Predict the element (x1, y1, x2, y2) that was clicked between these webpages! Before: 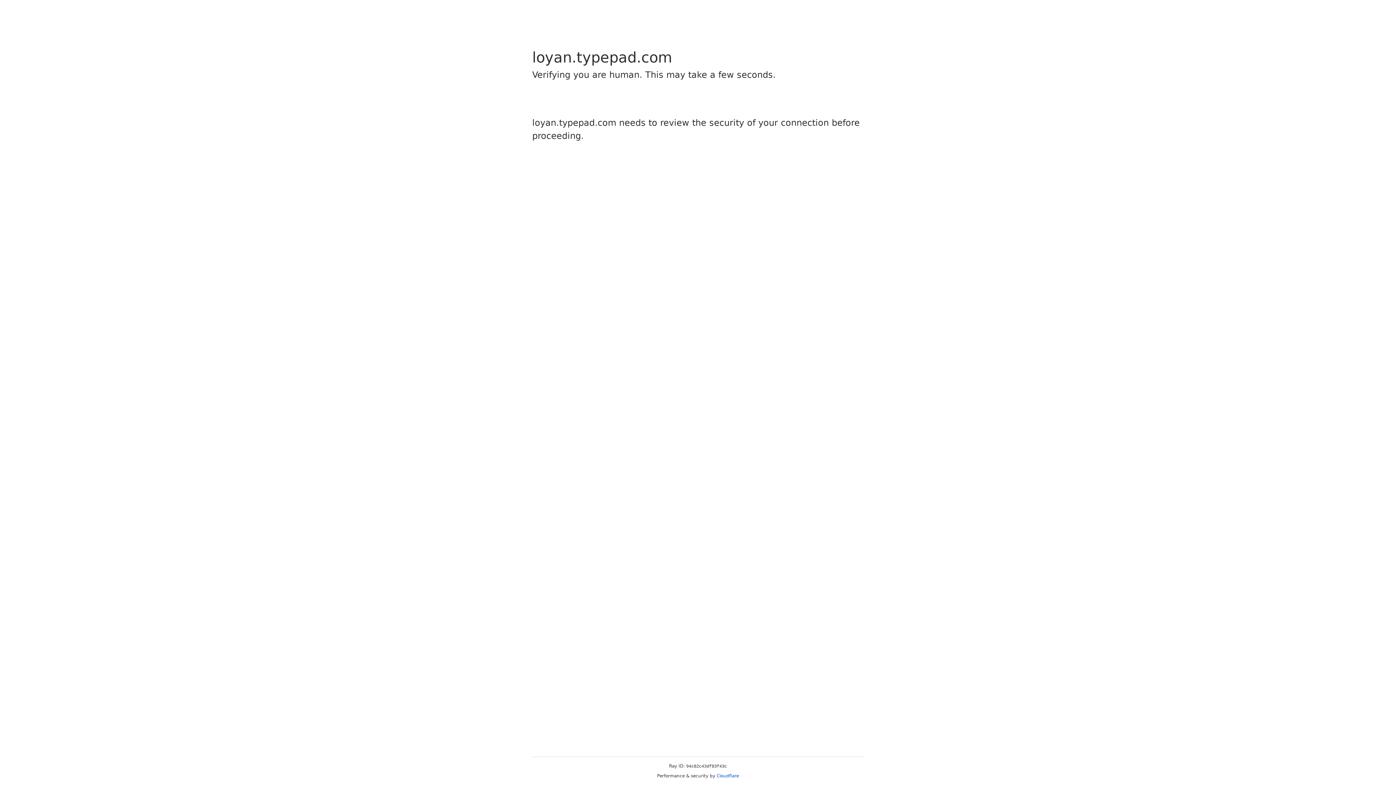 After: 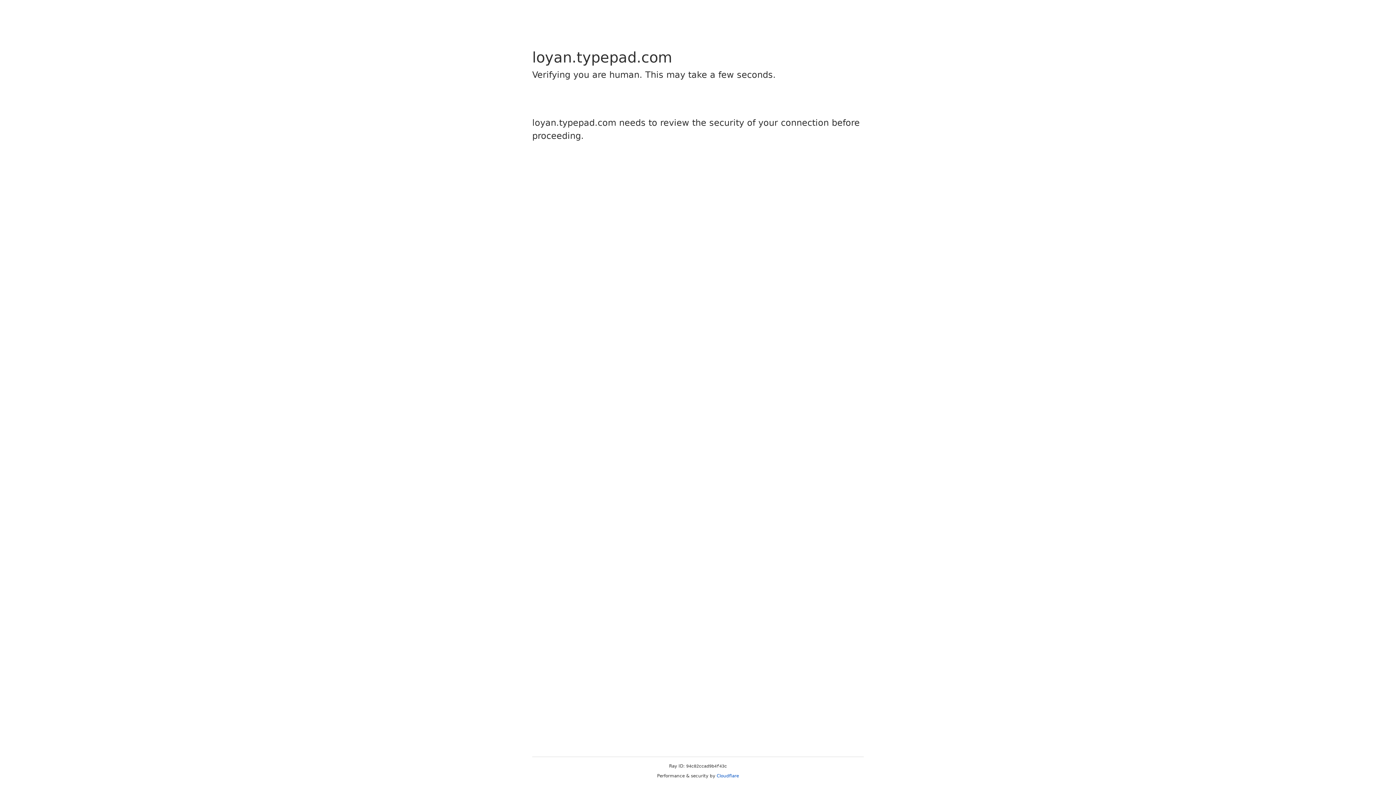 Action: bbox: (716, 773, 739, 778) label: Cloudflare